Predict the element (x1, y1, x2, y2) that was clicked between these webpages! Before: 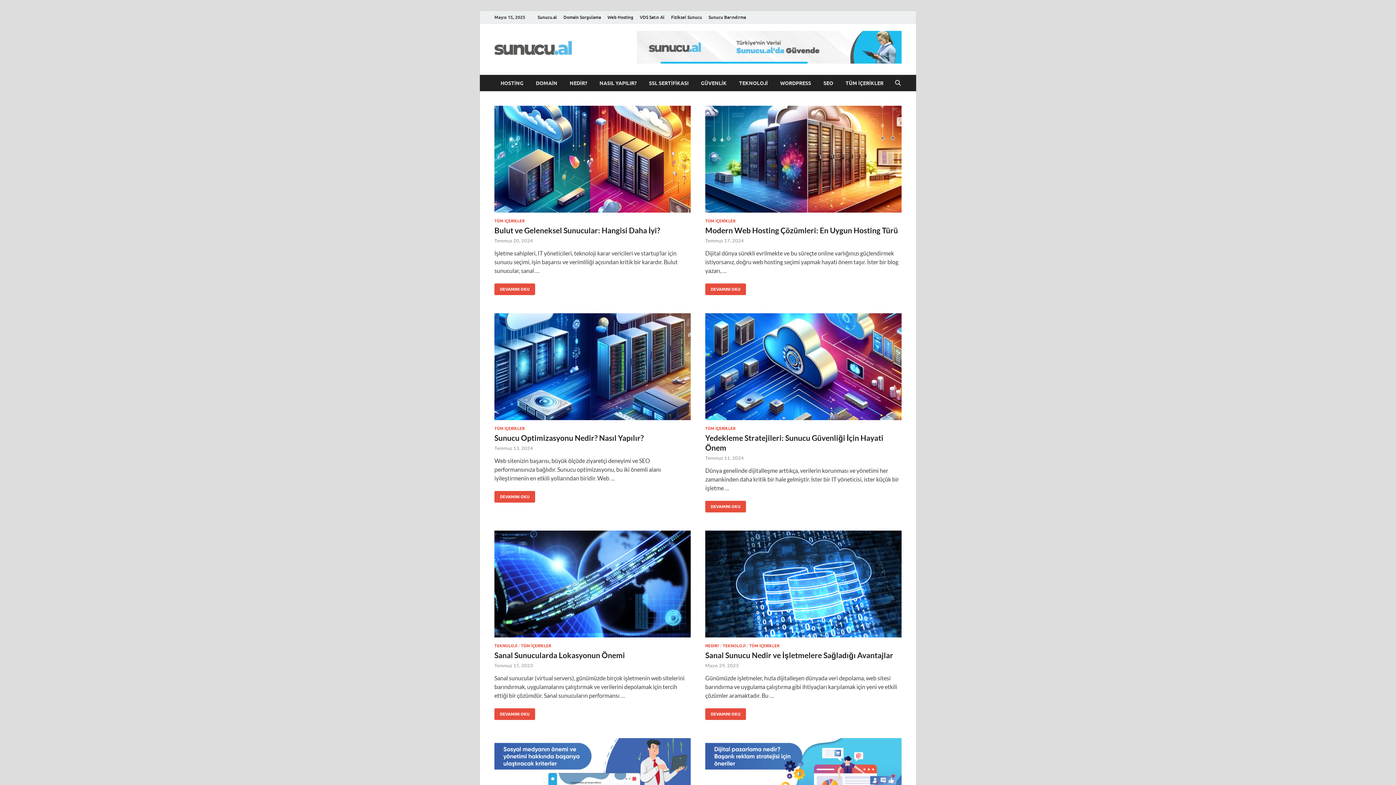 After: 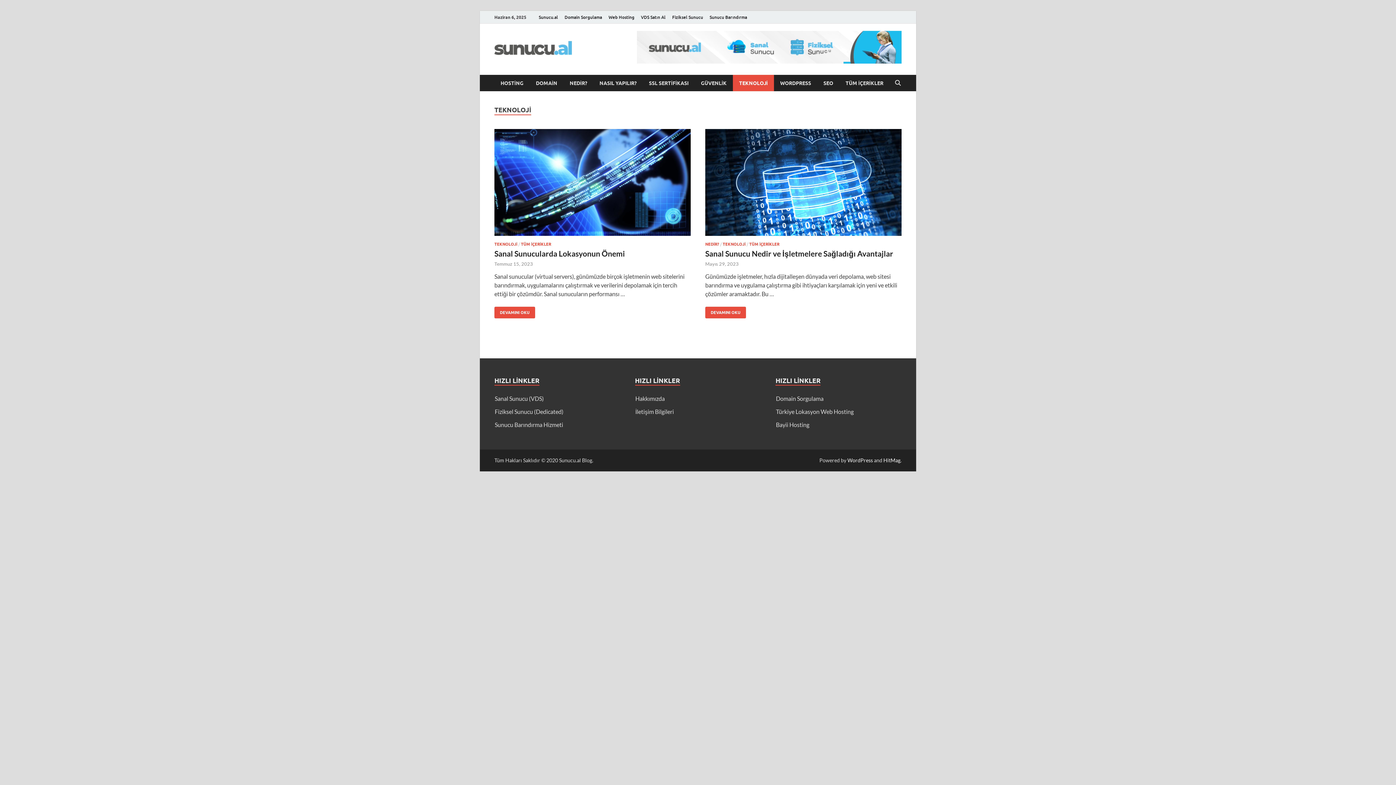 Action: label: TEKNOLOJİ bbox: (733, 74, 774, 91)